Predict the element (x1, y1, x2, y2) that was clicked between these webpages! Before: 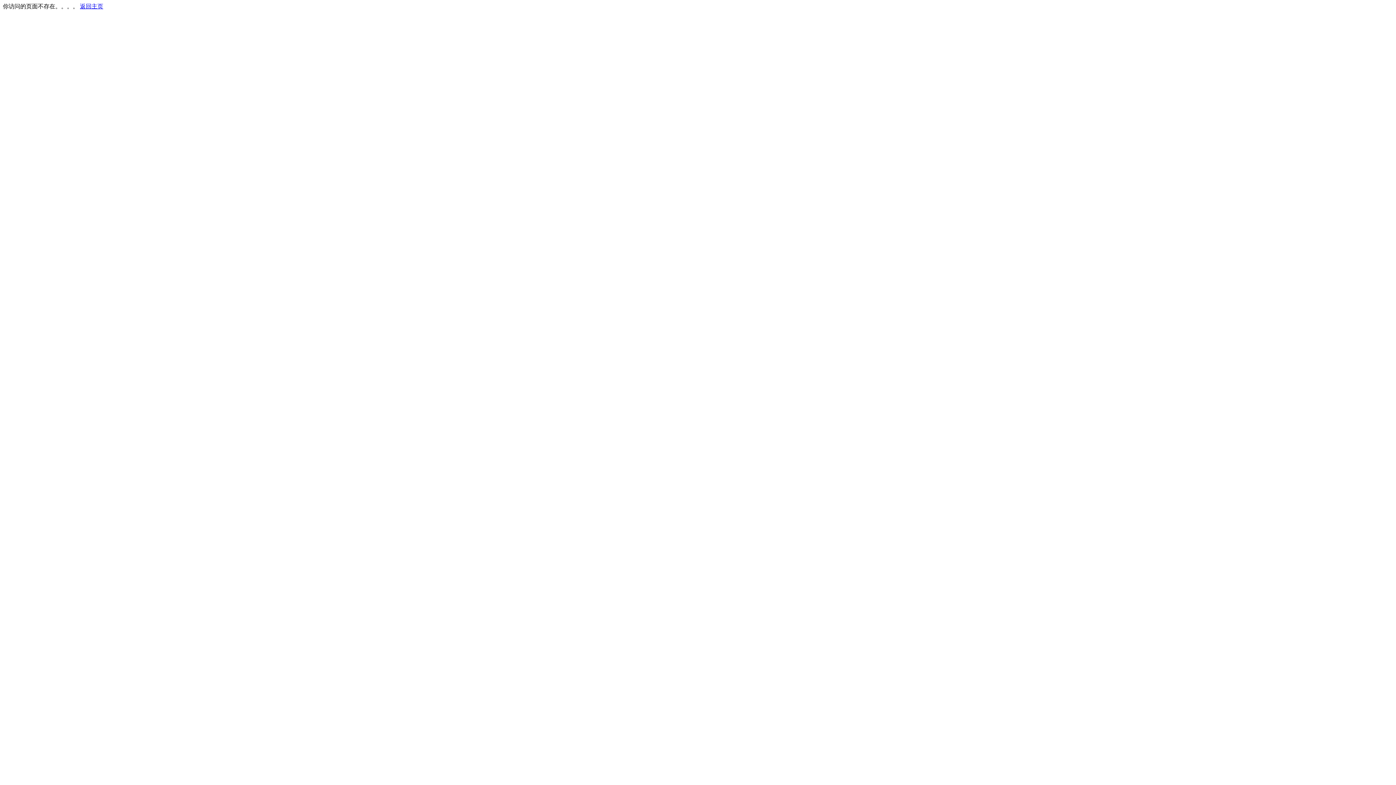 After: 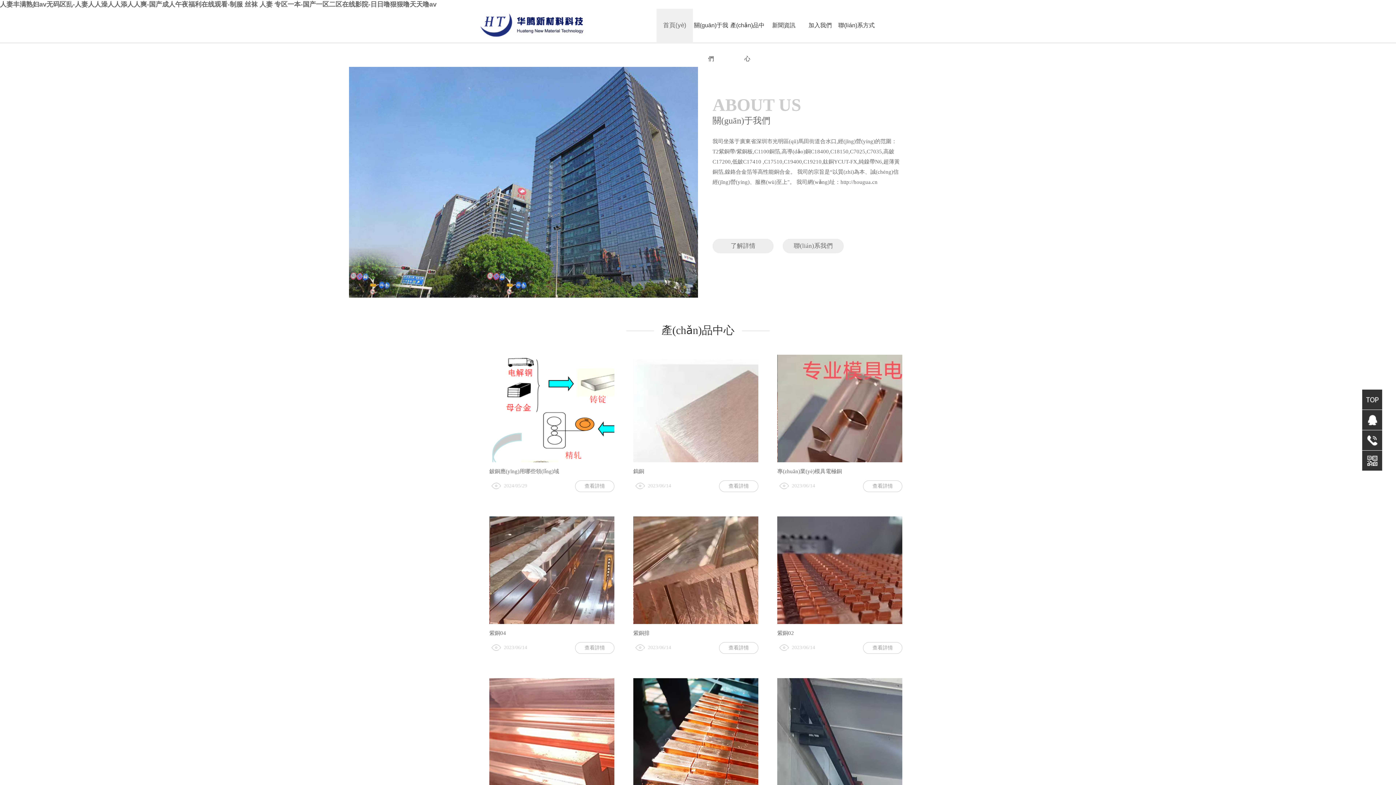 Action: bbox: (80, 3, 103, 9) label: 返回主页